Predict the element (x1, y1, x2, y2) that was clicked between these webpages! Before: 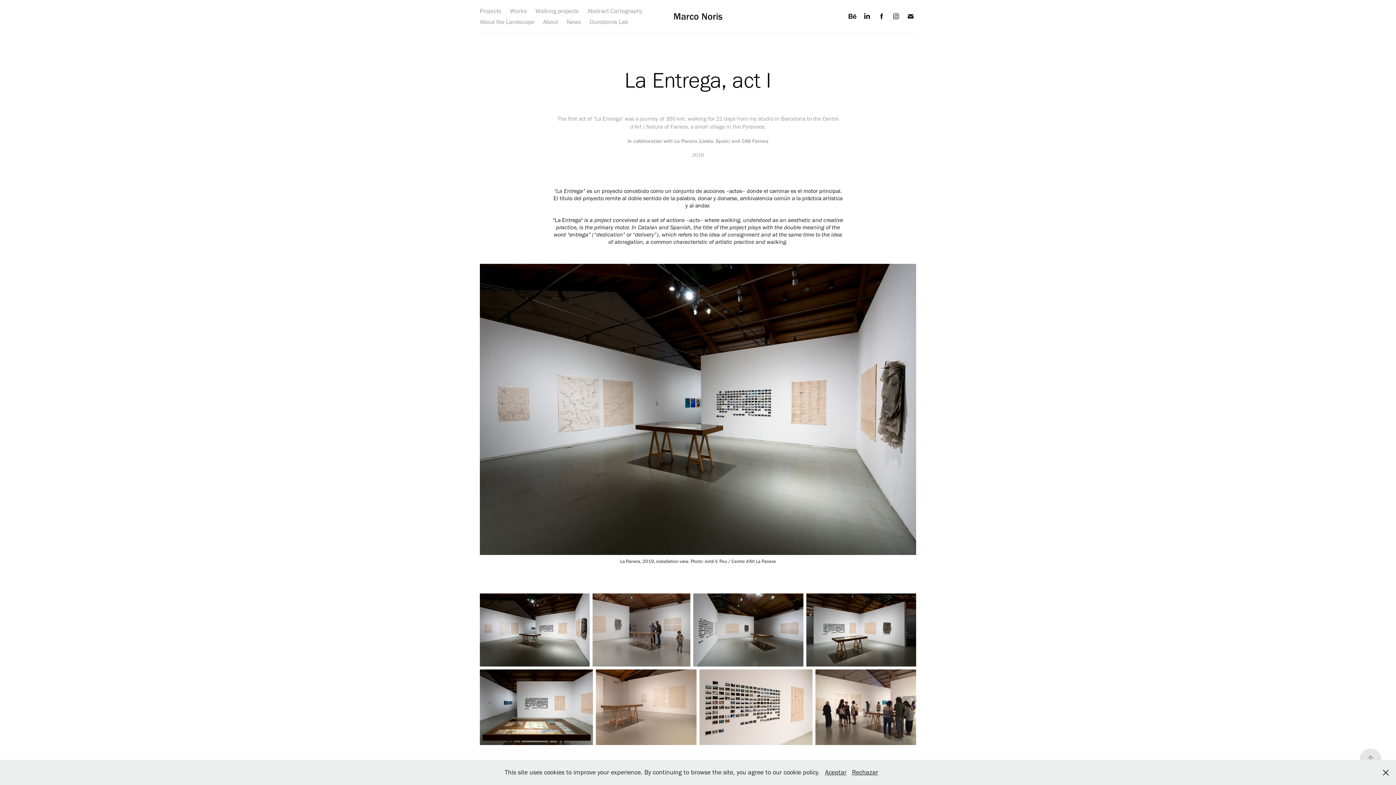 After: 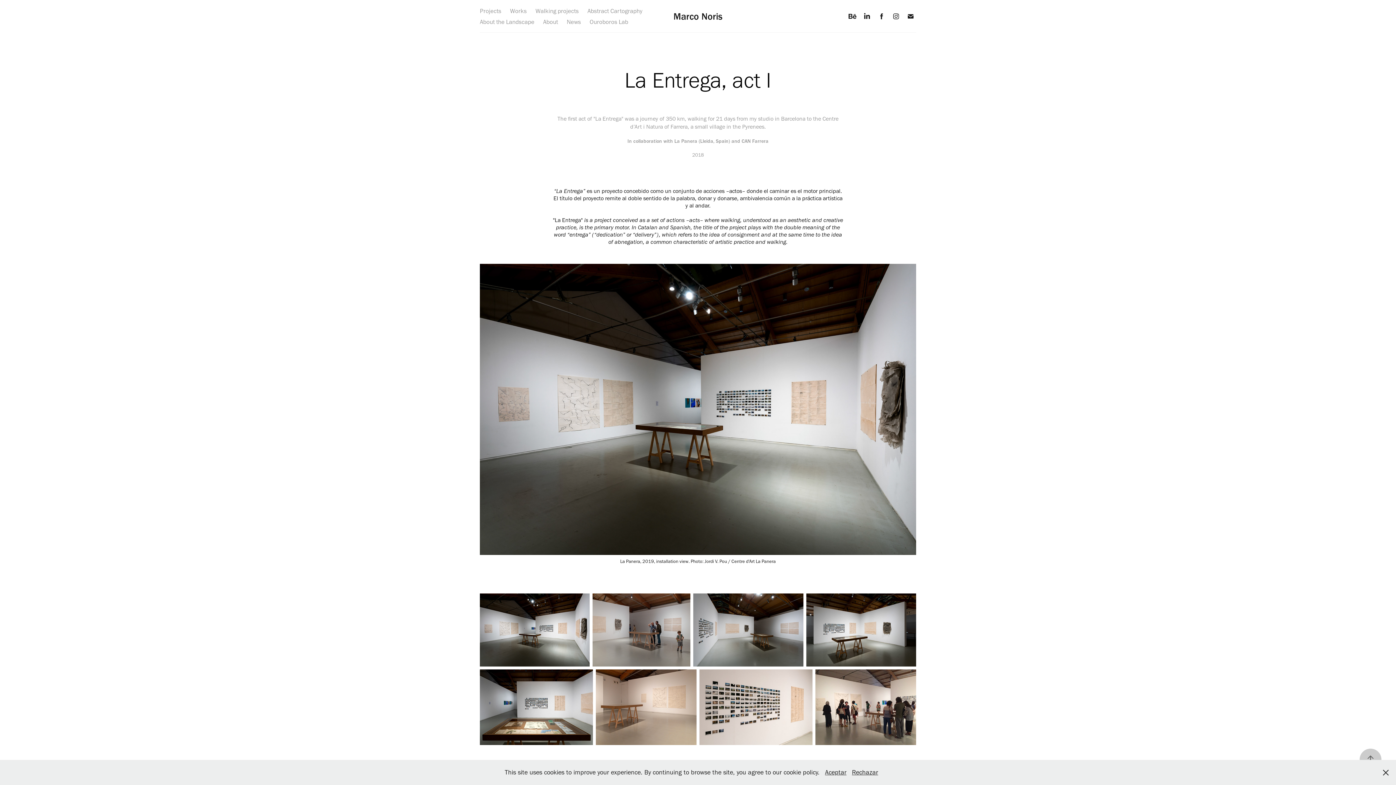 Action: bbox: (1360, 749, 1381, 770)